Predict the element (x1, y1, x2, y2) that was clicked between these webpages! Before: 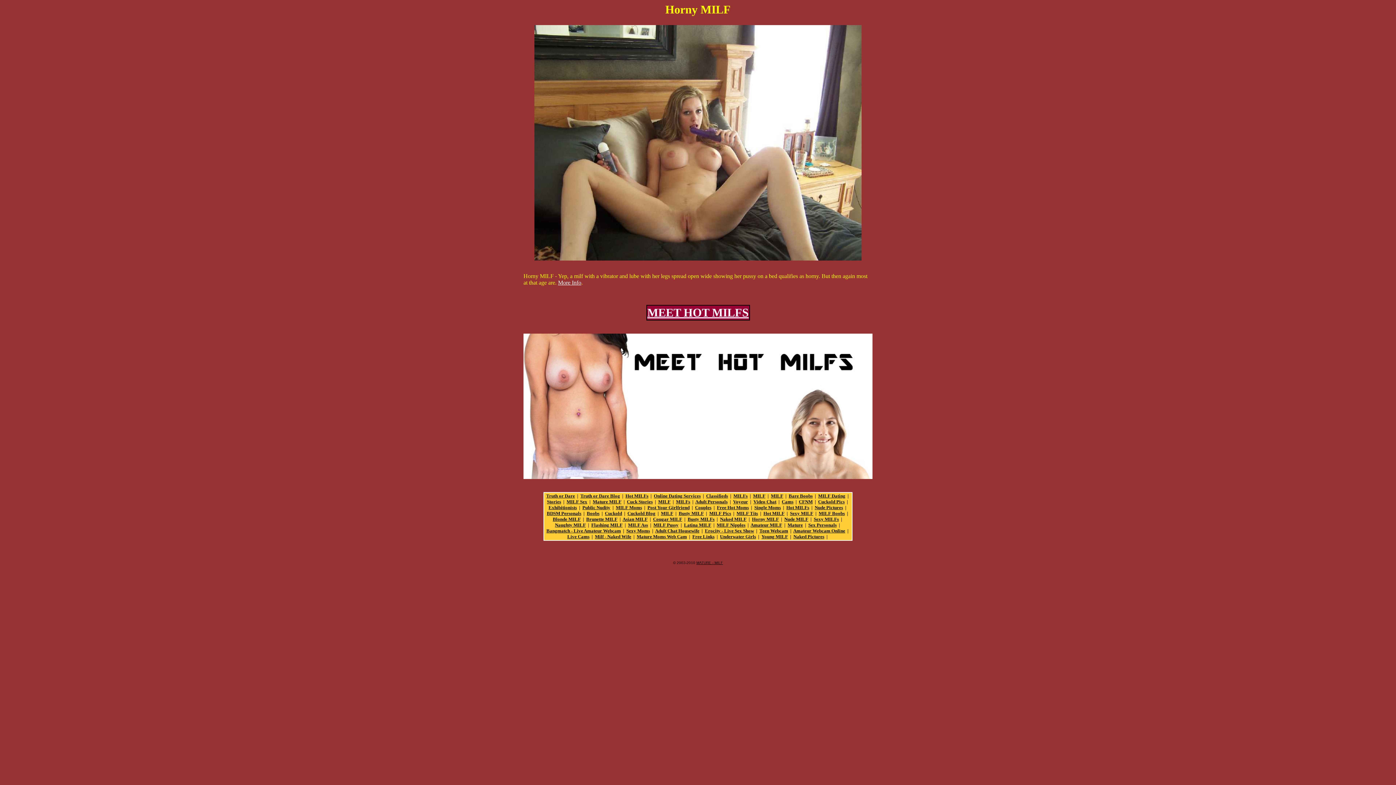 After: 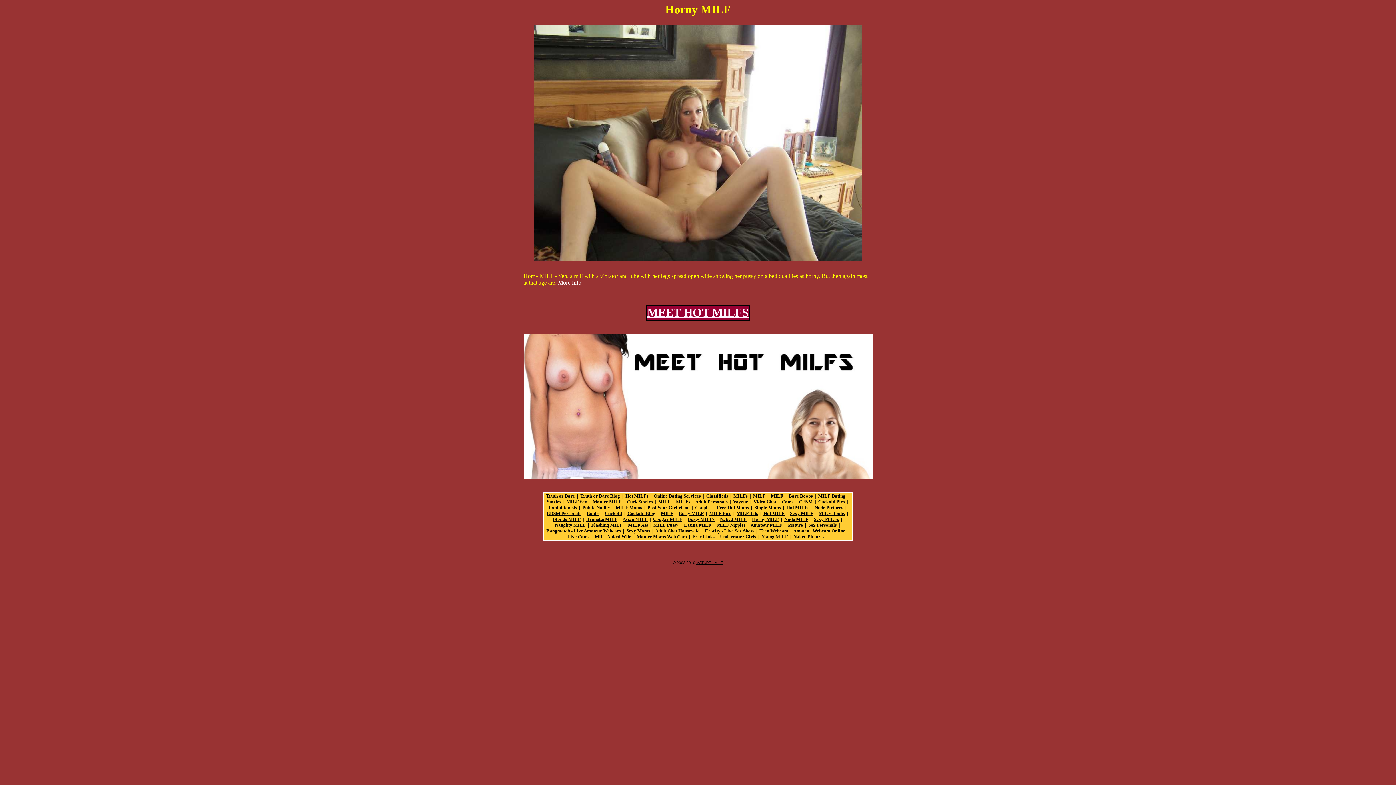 Action: bbox: (709, 511, 731, 516) label: MILF Pics